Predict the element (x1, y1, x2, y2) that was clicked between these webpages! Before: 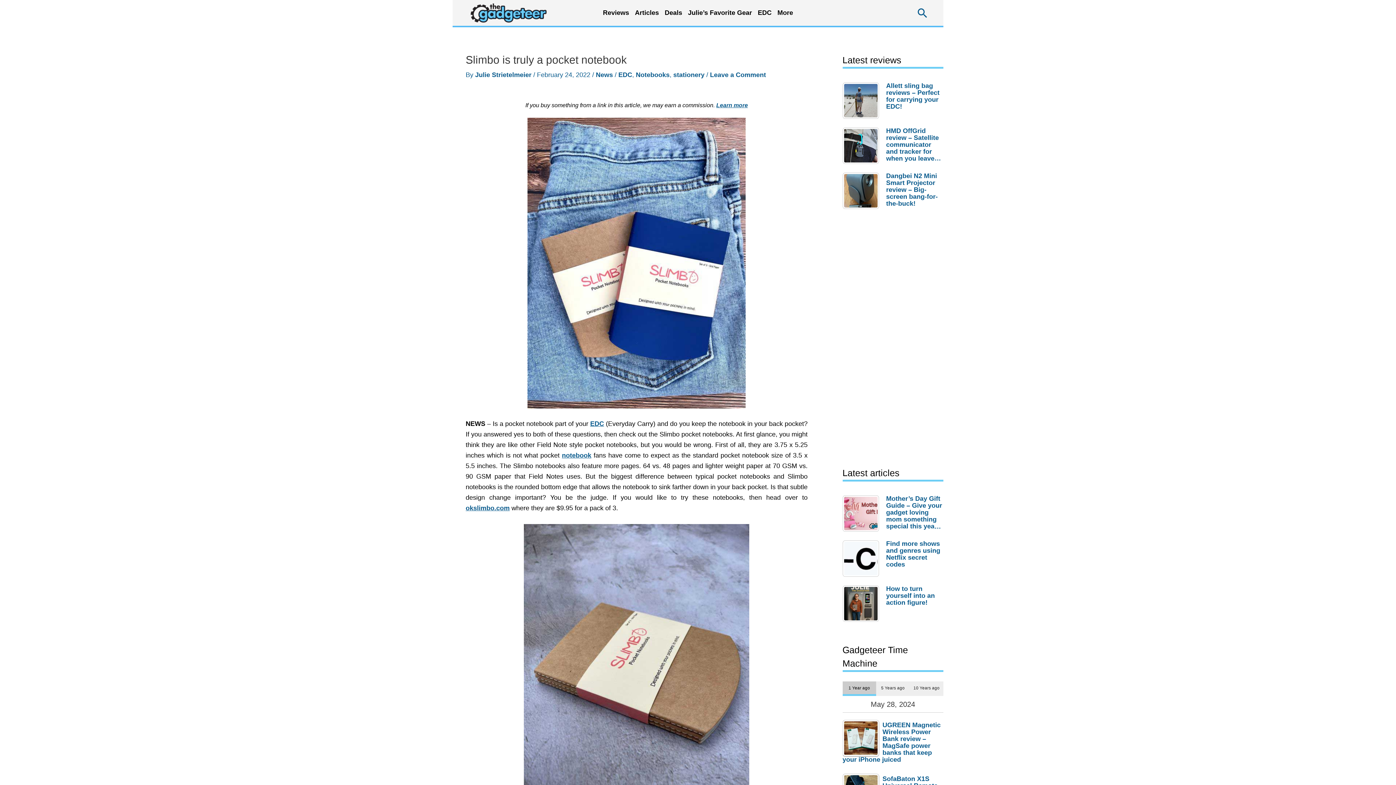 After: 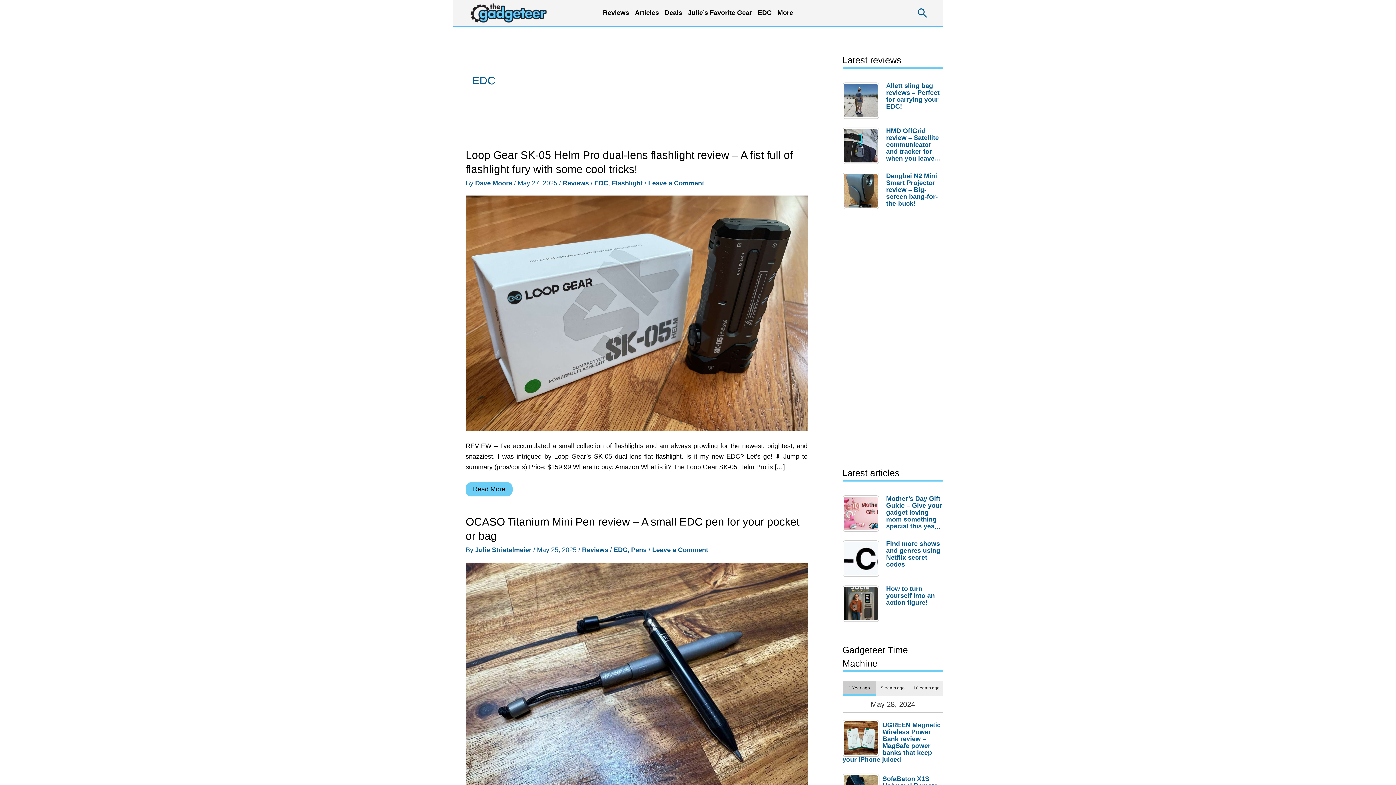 Action: bbox: (618, 71, 632, 78) label: EDC